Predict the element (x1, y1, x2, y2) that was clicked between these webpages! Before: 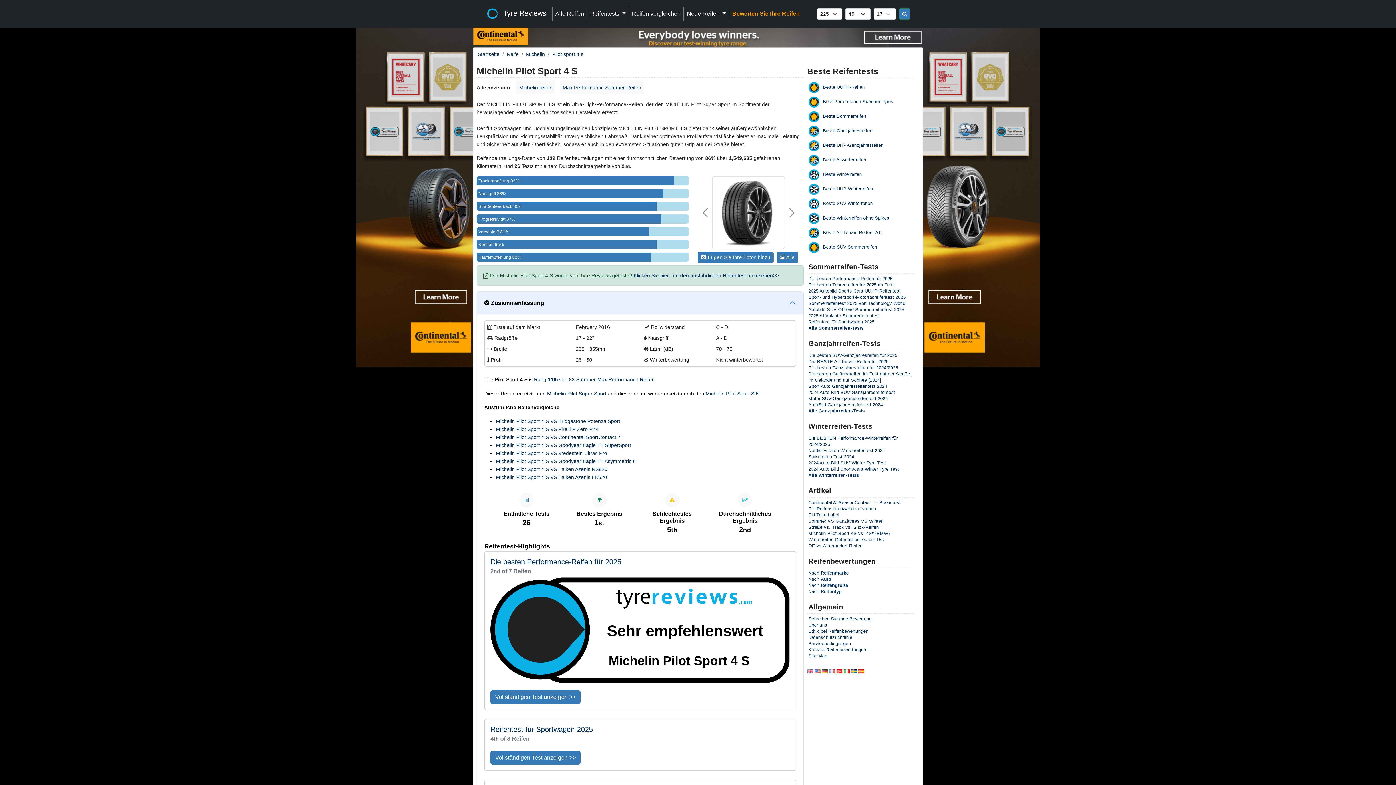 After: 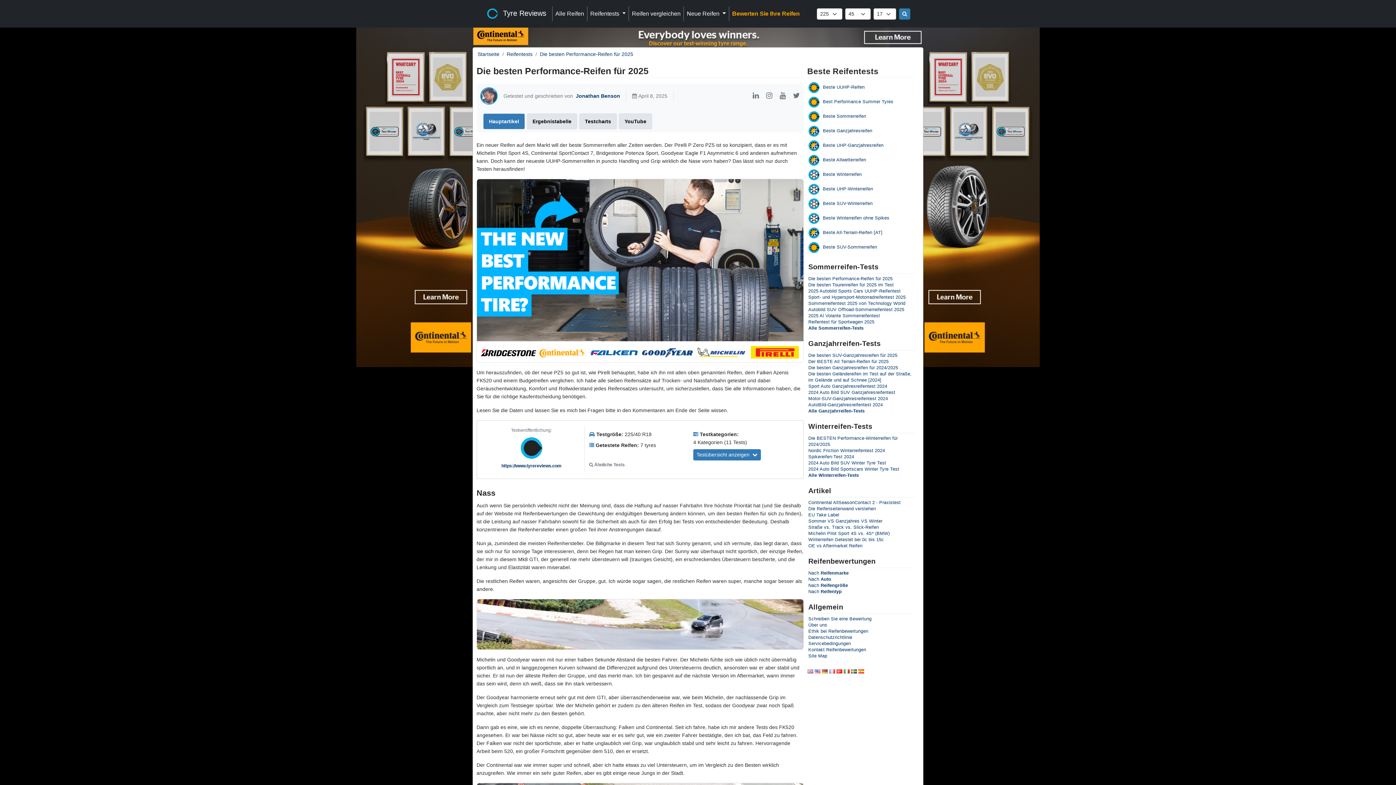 Action: bbox: (808, 99, 893, 104) label:  Best Performance Summer Tyres